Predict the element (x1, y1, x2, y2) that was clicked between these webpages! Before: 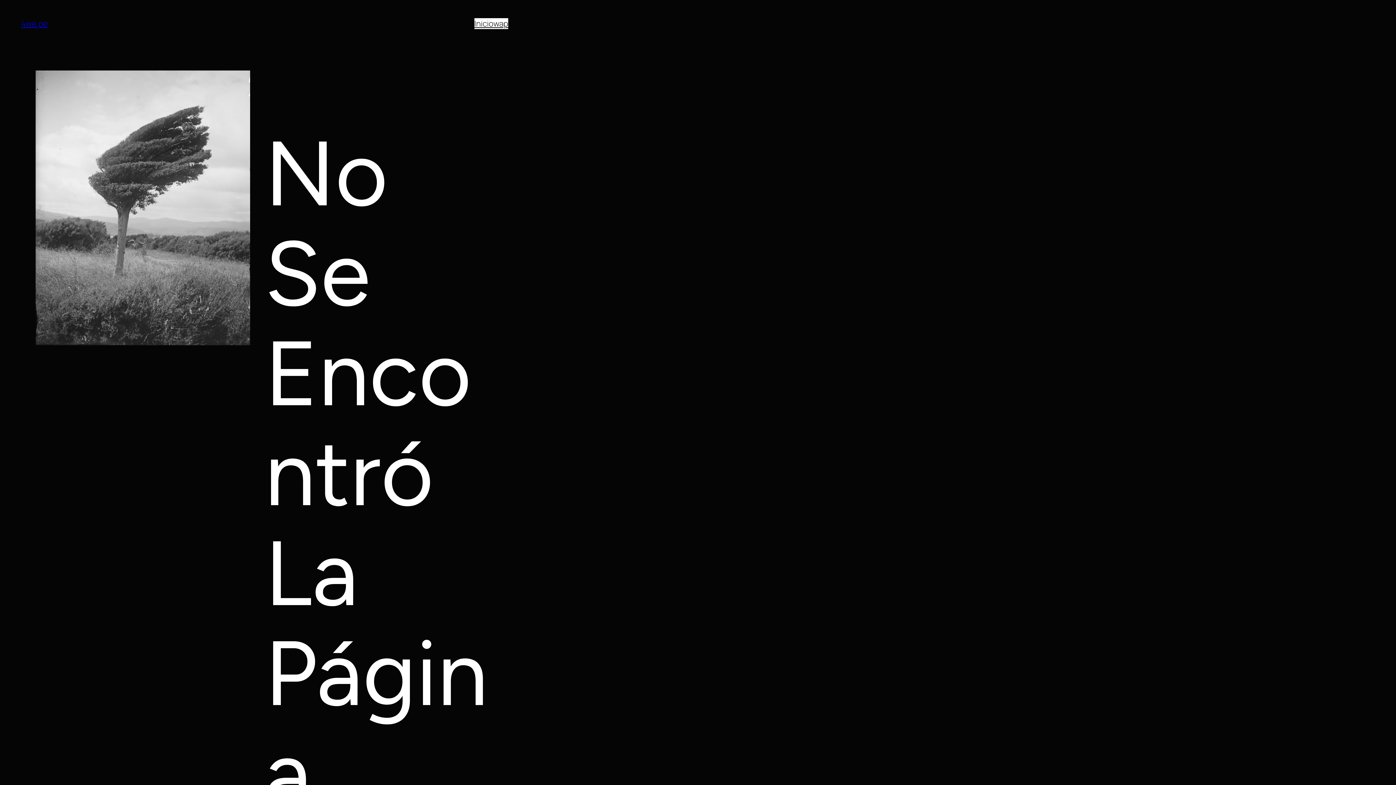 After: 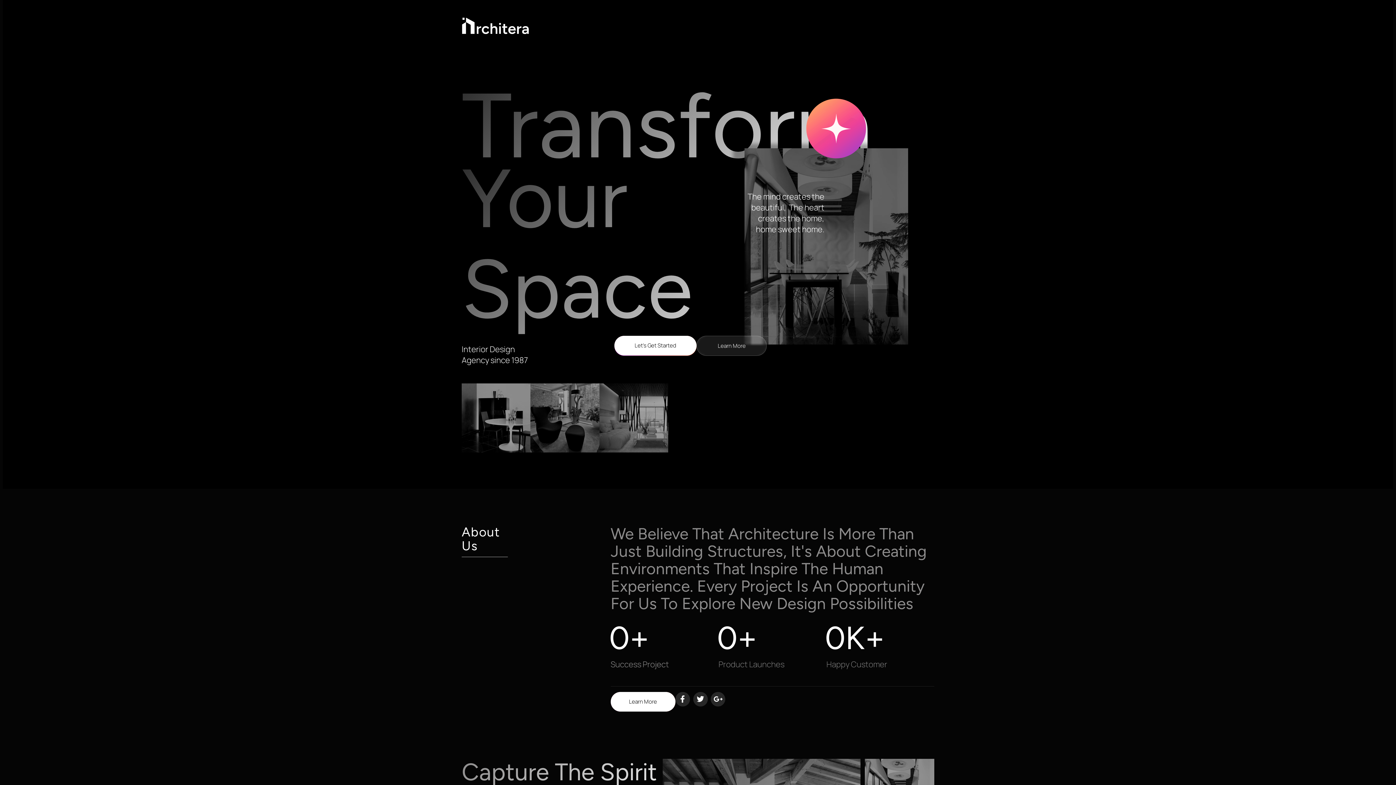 Action: bbox: (21, 18, 47, 29) label: 4we.pe